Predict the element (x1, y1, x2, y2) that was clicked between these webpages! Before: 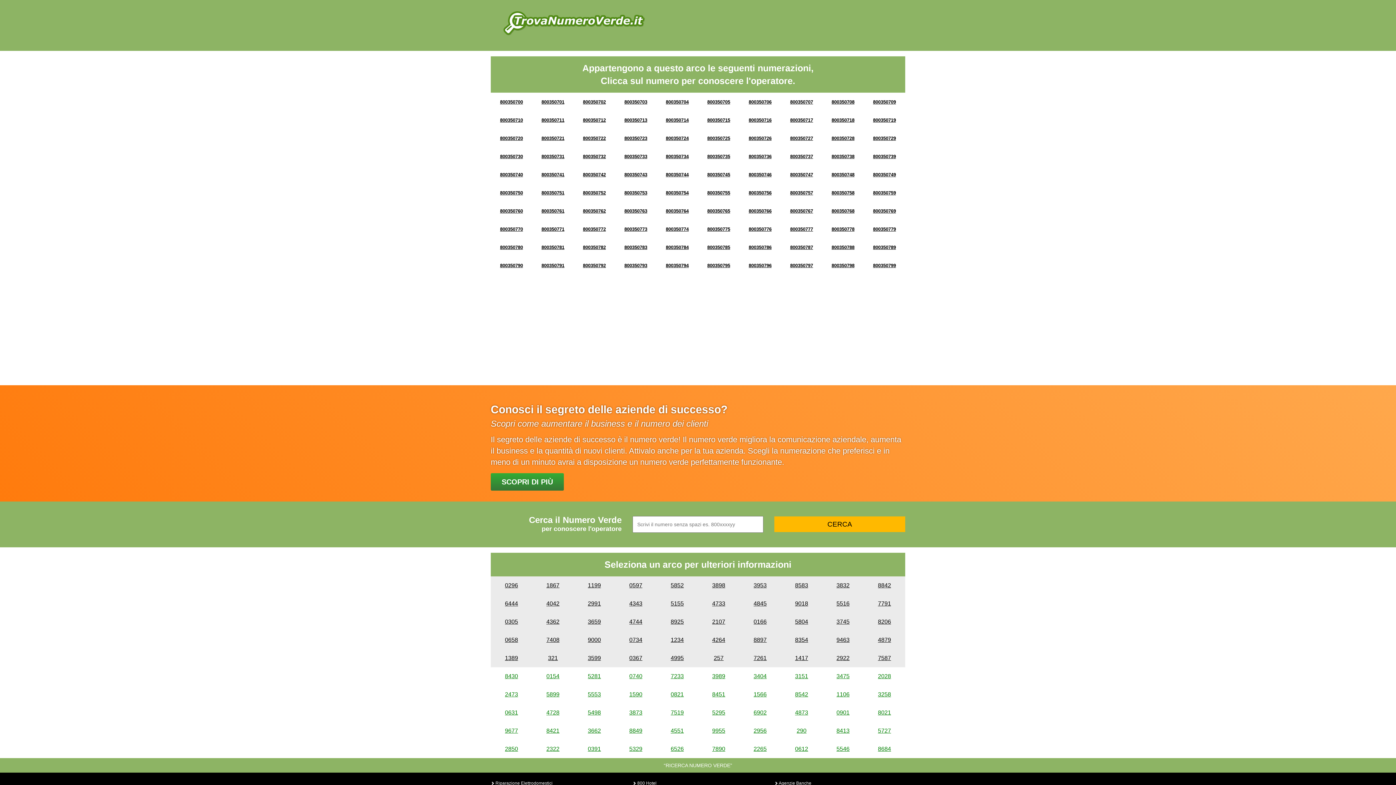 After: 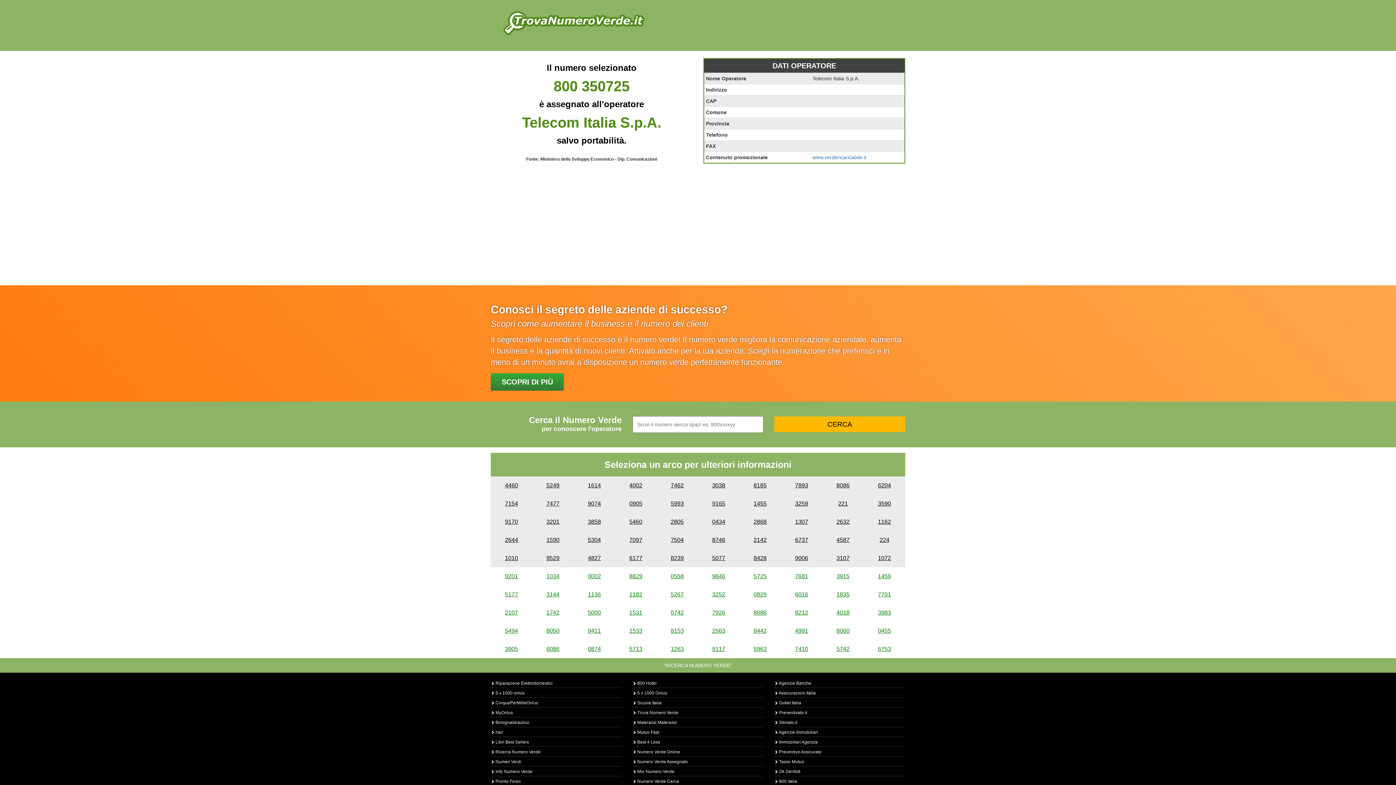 Action: bbox: (707, 135, 730, 141) label: 800350725